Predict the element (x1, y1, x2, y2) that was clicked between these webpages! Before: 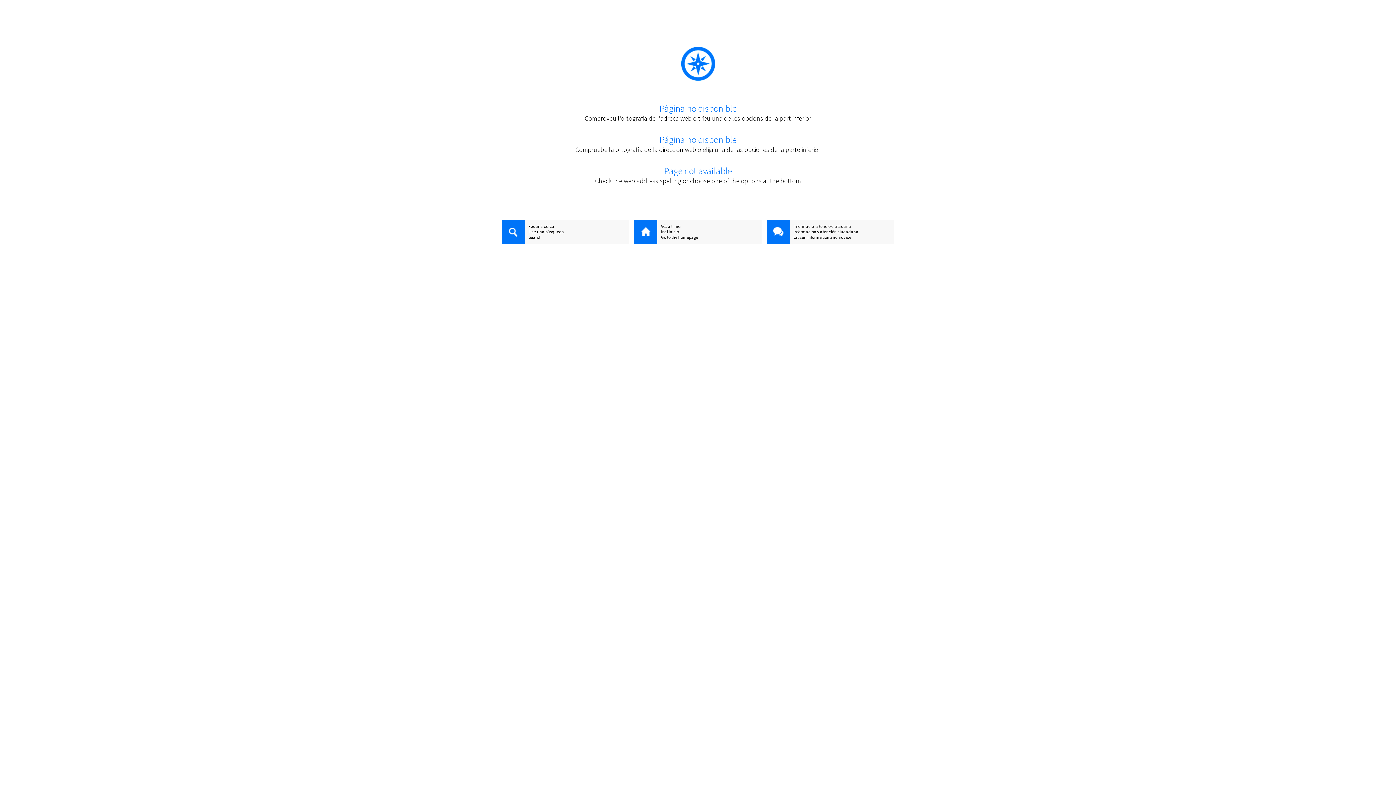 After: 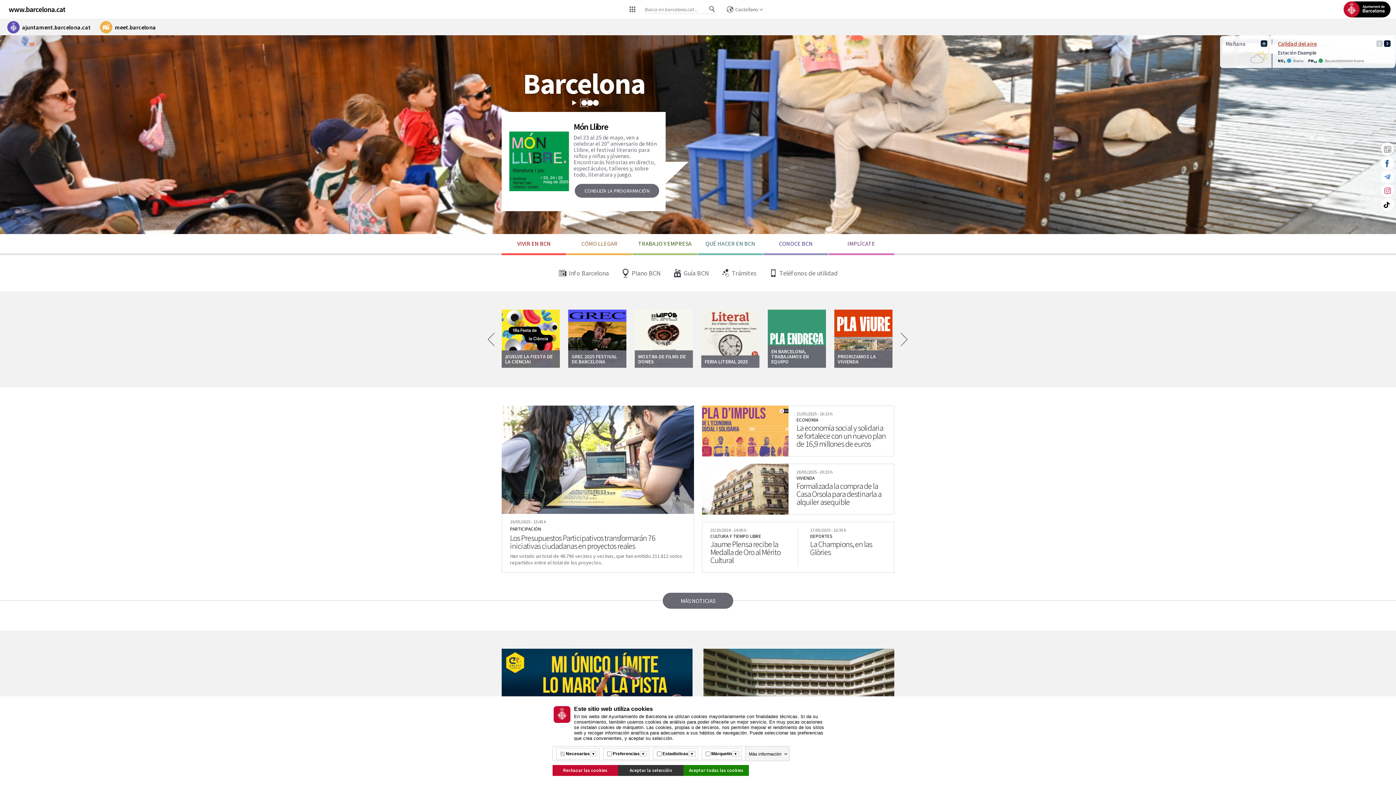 Action: bbox: (634, 229, 761, 234) label: Ir al inicio